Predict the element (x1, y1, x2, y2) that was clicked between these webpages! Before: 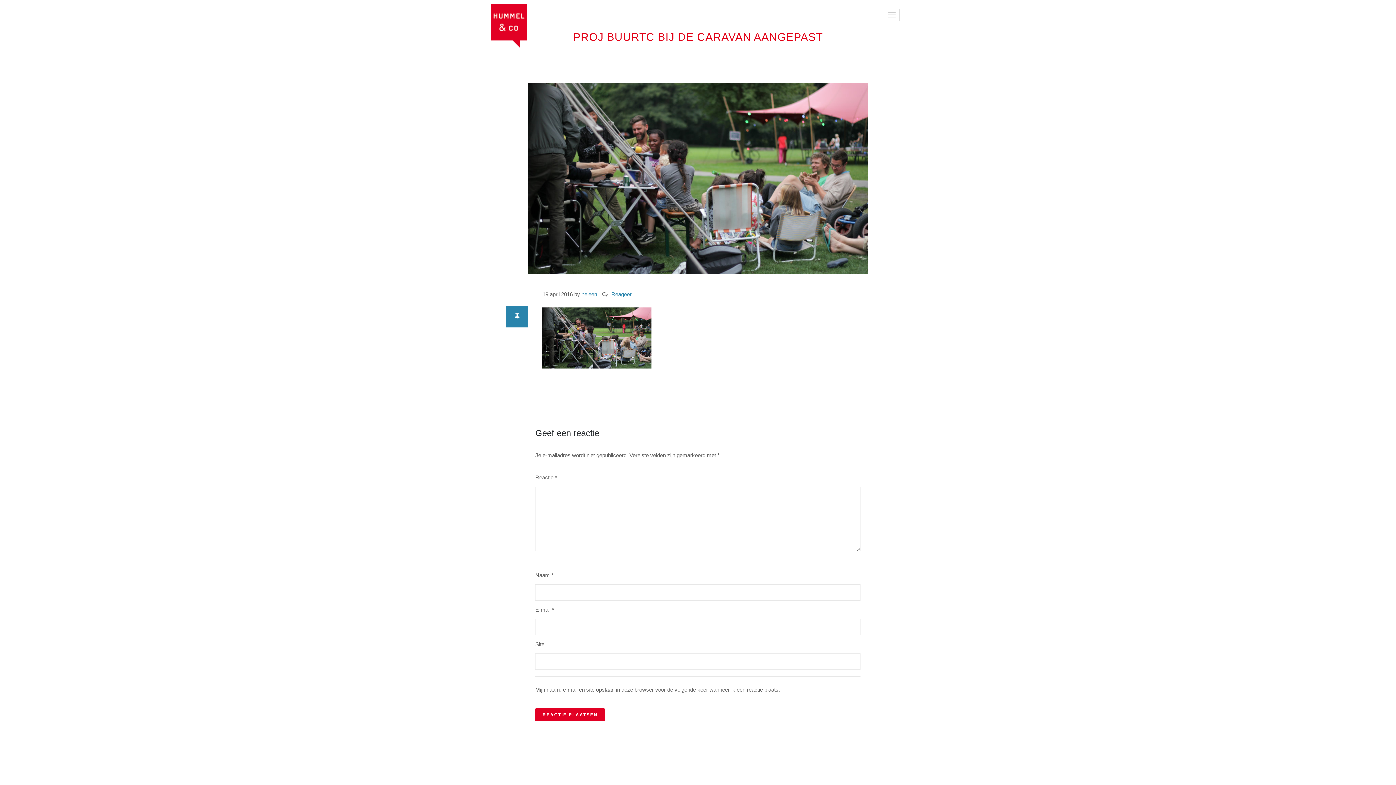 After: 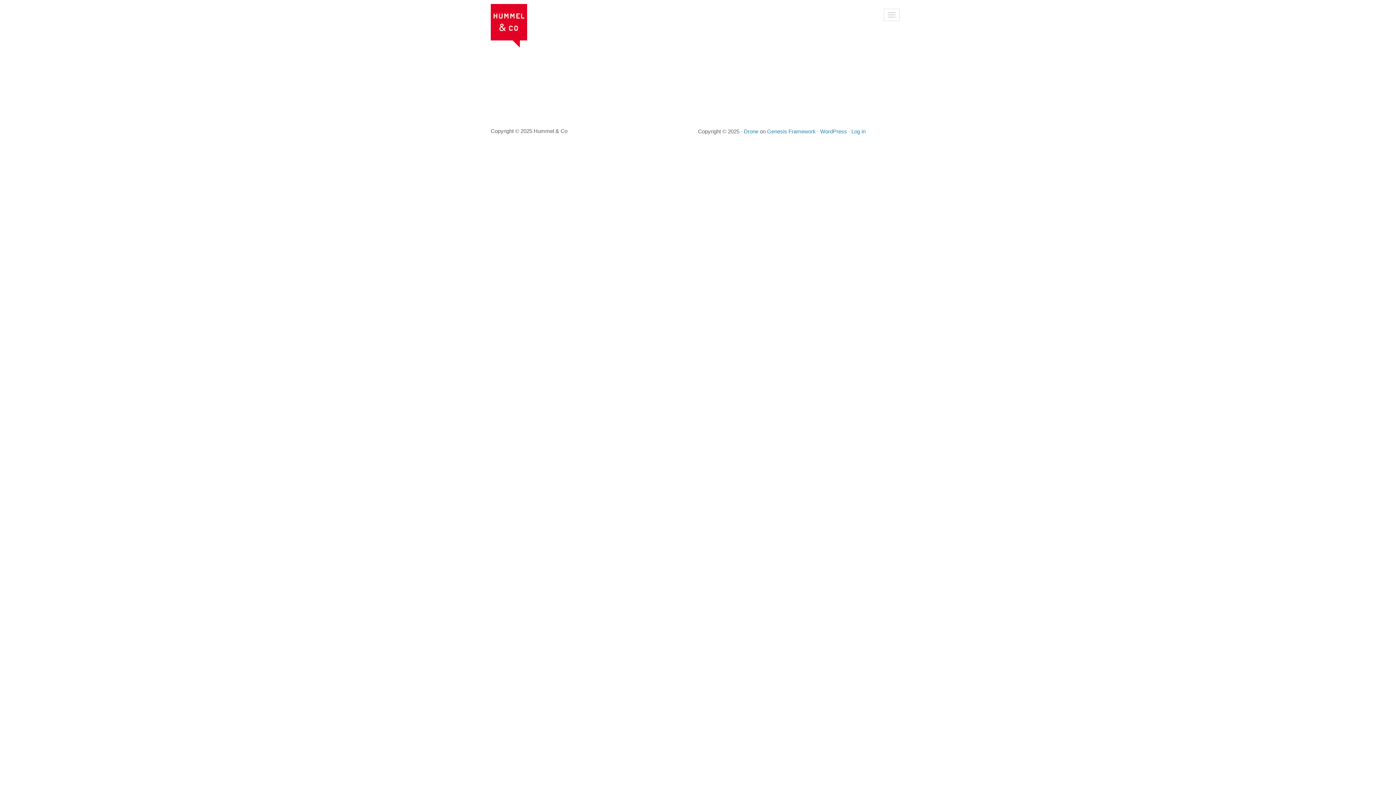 Action: bbox: (581, 291, 597, 297) label: heleen